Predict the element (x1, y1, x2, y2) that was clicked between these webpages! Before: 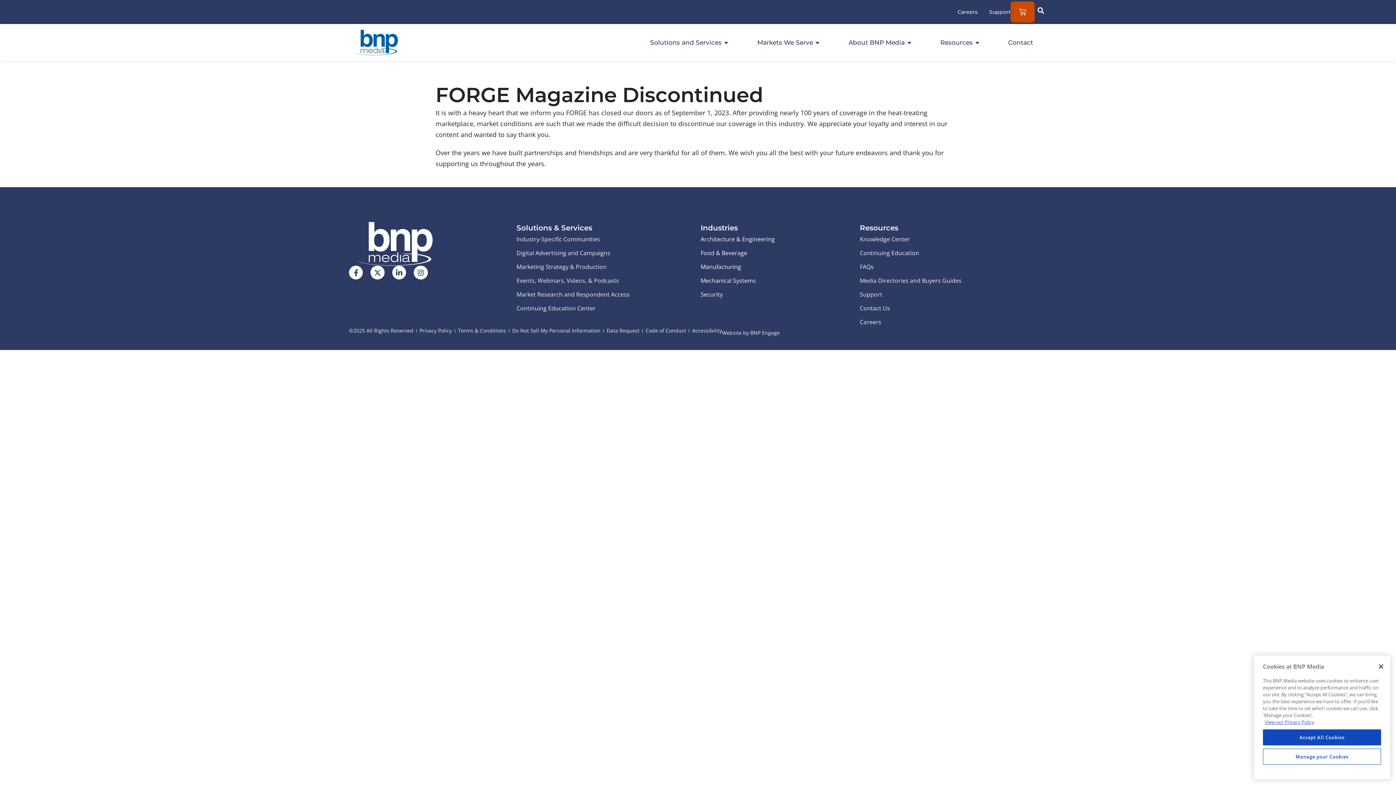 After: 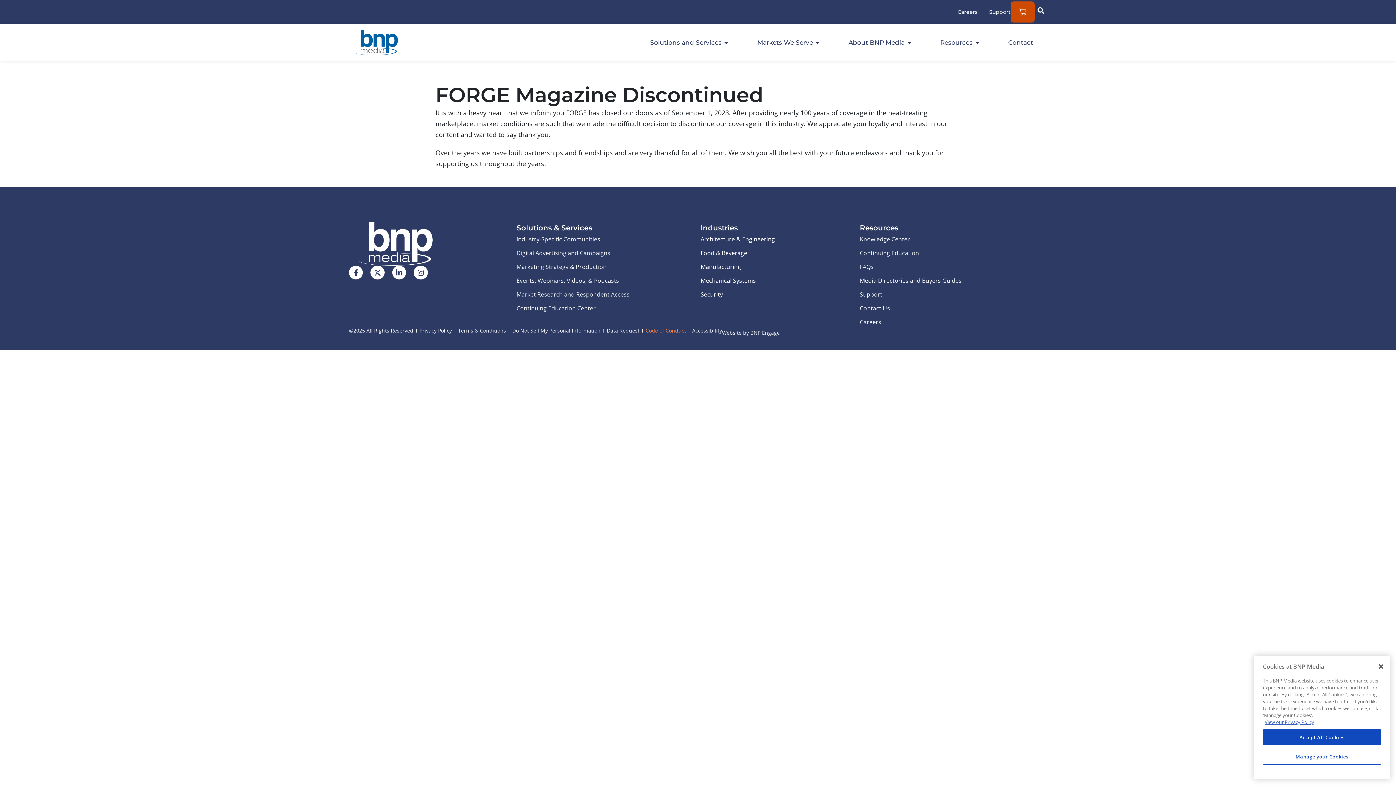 Action: label: Code of Conduct bbox: (645, 327, 686, 334)